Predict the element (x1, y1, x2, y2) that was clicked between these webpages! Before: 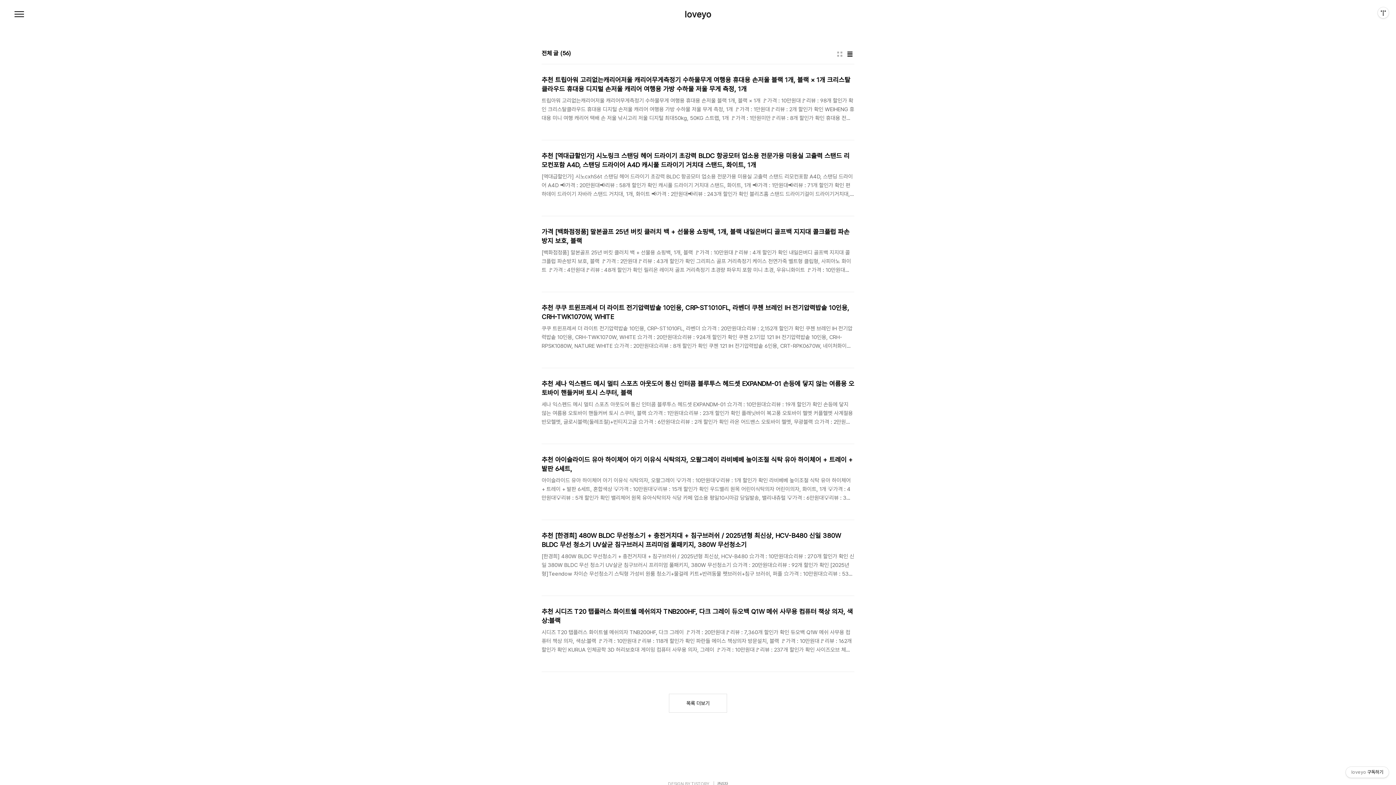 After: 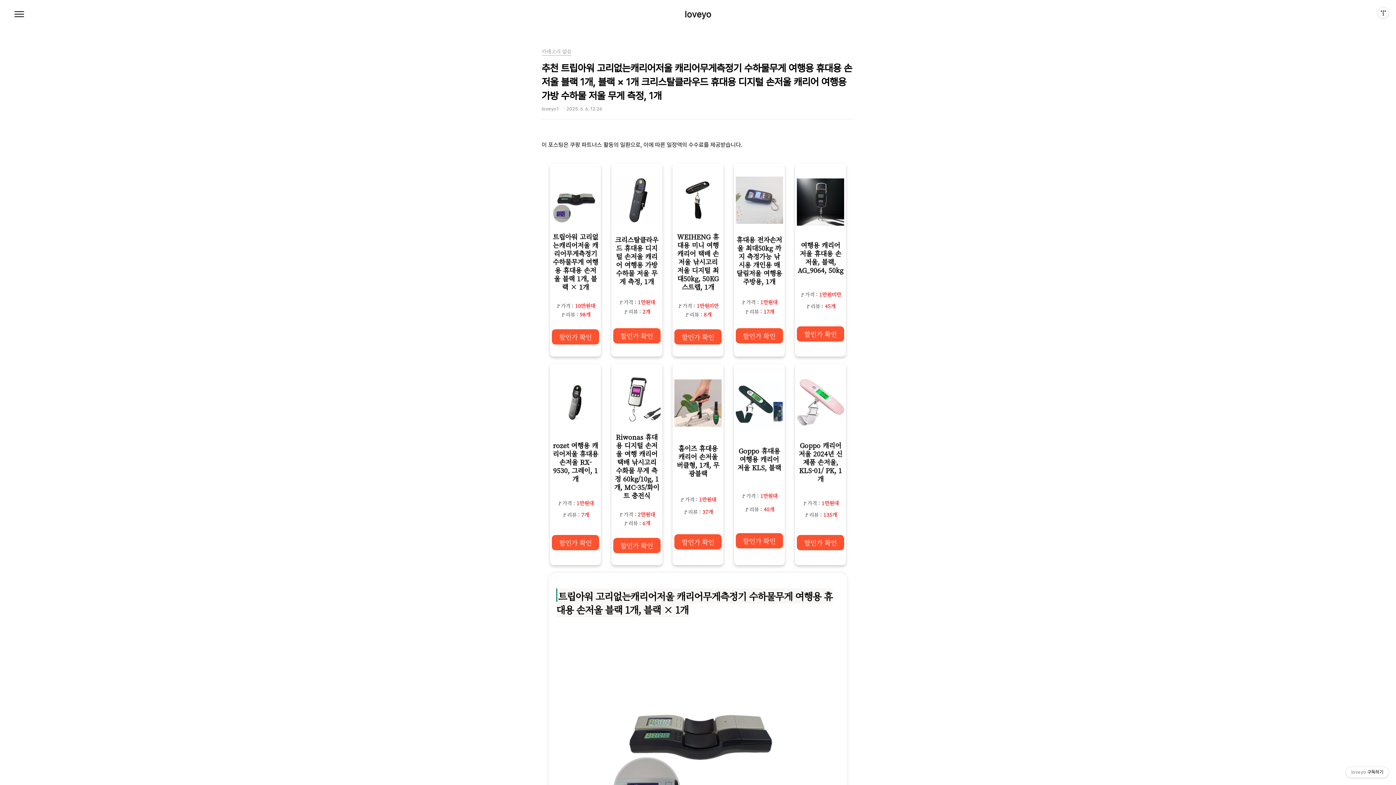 Action: label: 추천 트립아워 고리없는캐리어저울 캐리어무게측정기 수하물무게 여행용 휴대용 손저울 블랙 1개, 블랙 × 1개 크리스탈클라우드 휴대용 디지털 손저울 캐리어 여행용 가방 수하물 저울 무게 측정, 1개
트립아워 고리없는캐리어저울 캐리어무게측정기 수하물무게 여행용 휴대용 손저울 블랙 1개, 블랙 × 1개 🚩가격 : 10만원대🚩리뷰 : 98개 할인가 확인 크리스탈클라우드 휴대용 디지털 손저울 캐리어 여행용 가방 수하물 저울 무게 측정, 1개 🚩가격 : 1만원대🚩리뷰 : 2개 할인가 확인 WEIHENG 휴대용 미니 여행 캐리어 택배 손 저울 낚시고리 저울 디지털 최대50kg, 50KG 스트랩, 1개 🚩가격 : 1만원미만🚩리뷰 : 8개 할인가 확인 휴대용 전자손저울 최대50kg 까지 측정가능 낚시용 개인용 매달림저울 여행용 주방용, 1개 🚩가격 : 1만원대🚩리뷰 : 17개 할인가 확인 여행용 캐리어 저울 휴대용 손저울, 블랙, AG_9064, 50kg 🚩가격 : 1만원미만🚩.. bbox: (541, 75, 854, 140)